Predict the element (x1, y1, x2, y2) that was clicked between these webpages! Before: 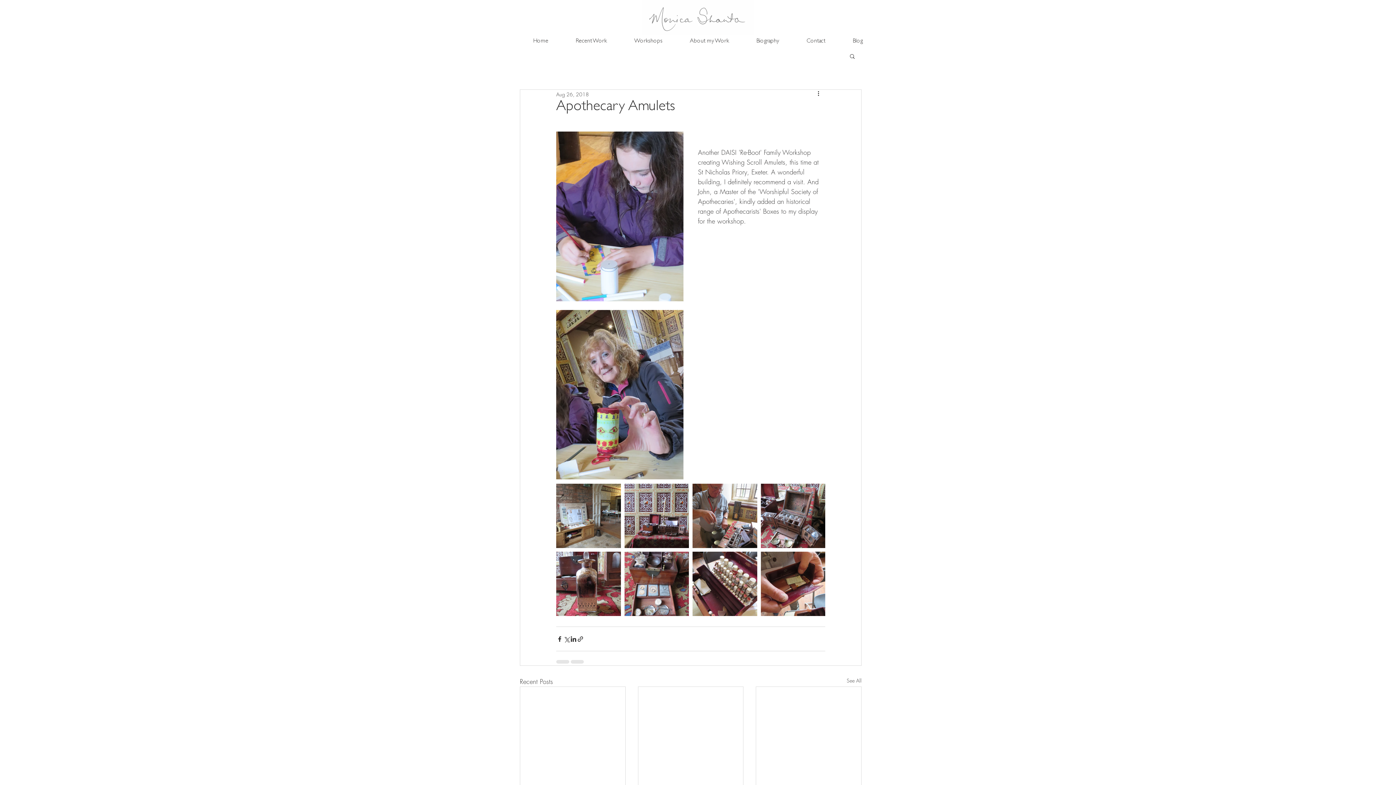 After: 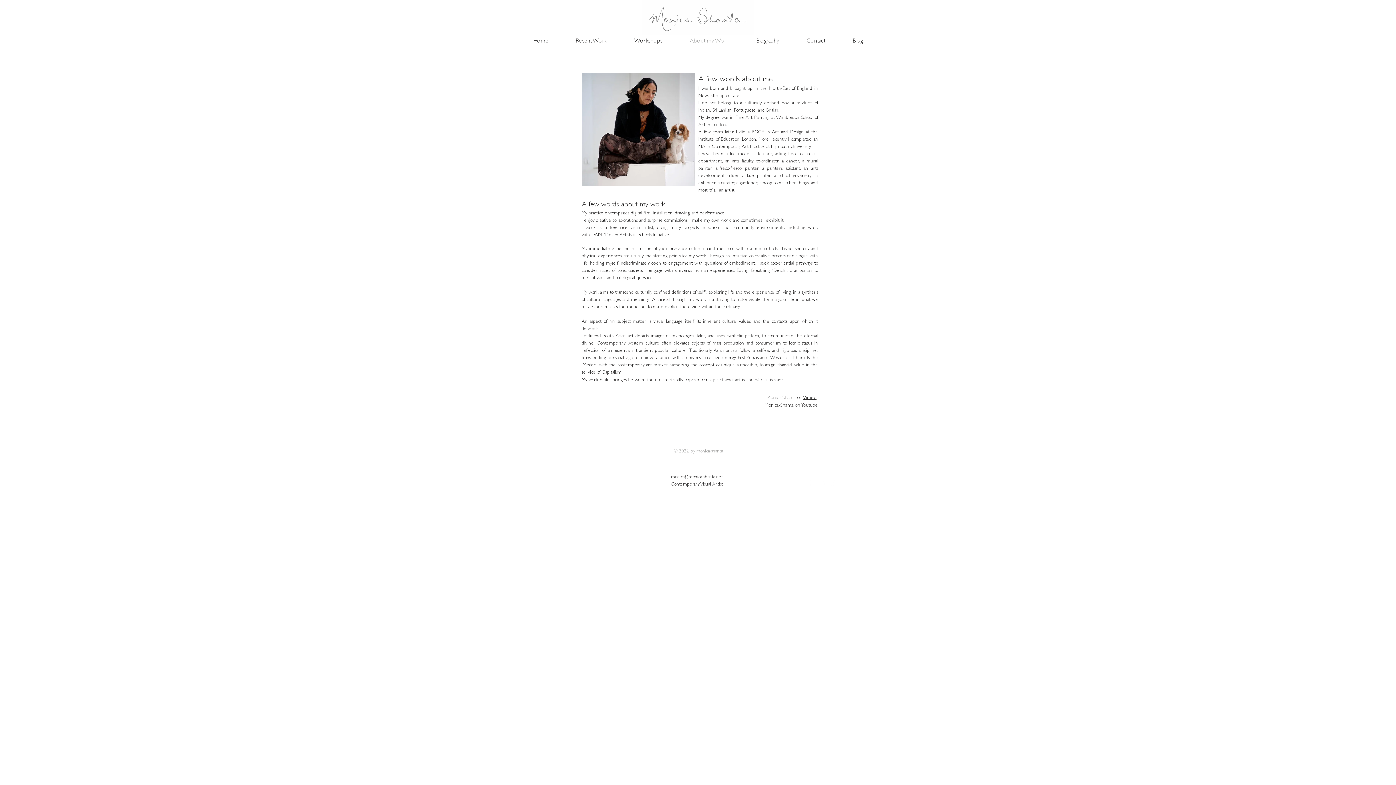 Action: bbox: (676, 34, 742, 49) label: About my Work